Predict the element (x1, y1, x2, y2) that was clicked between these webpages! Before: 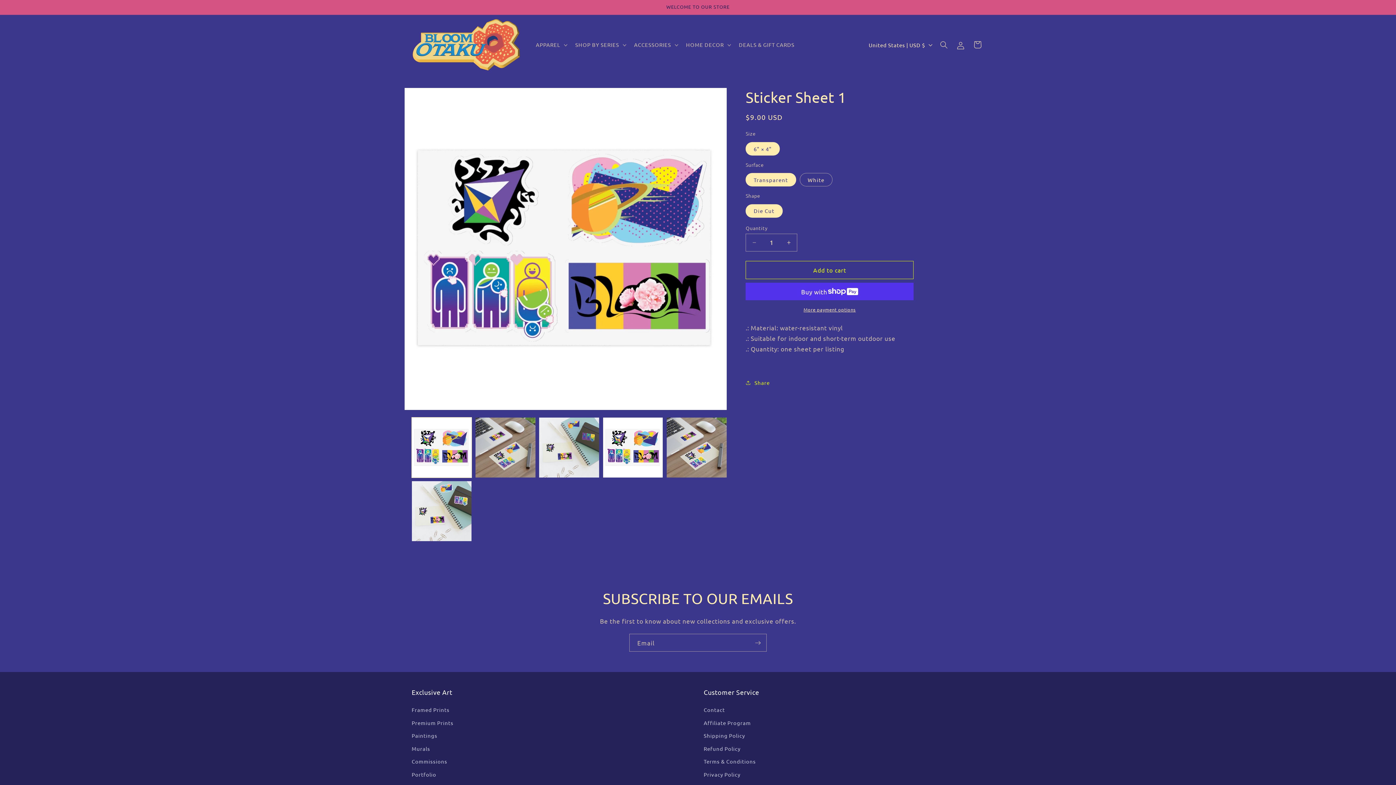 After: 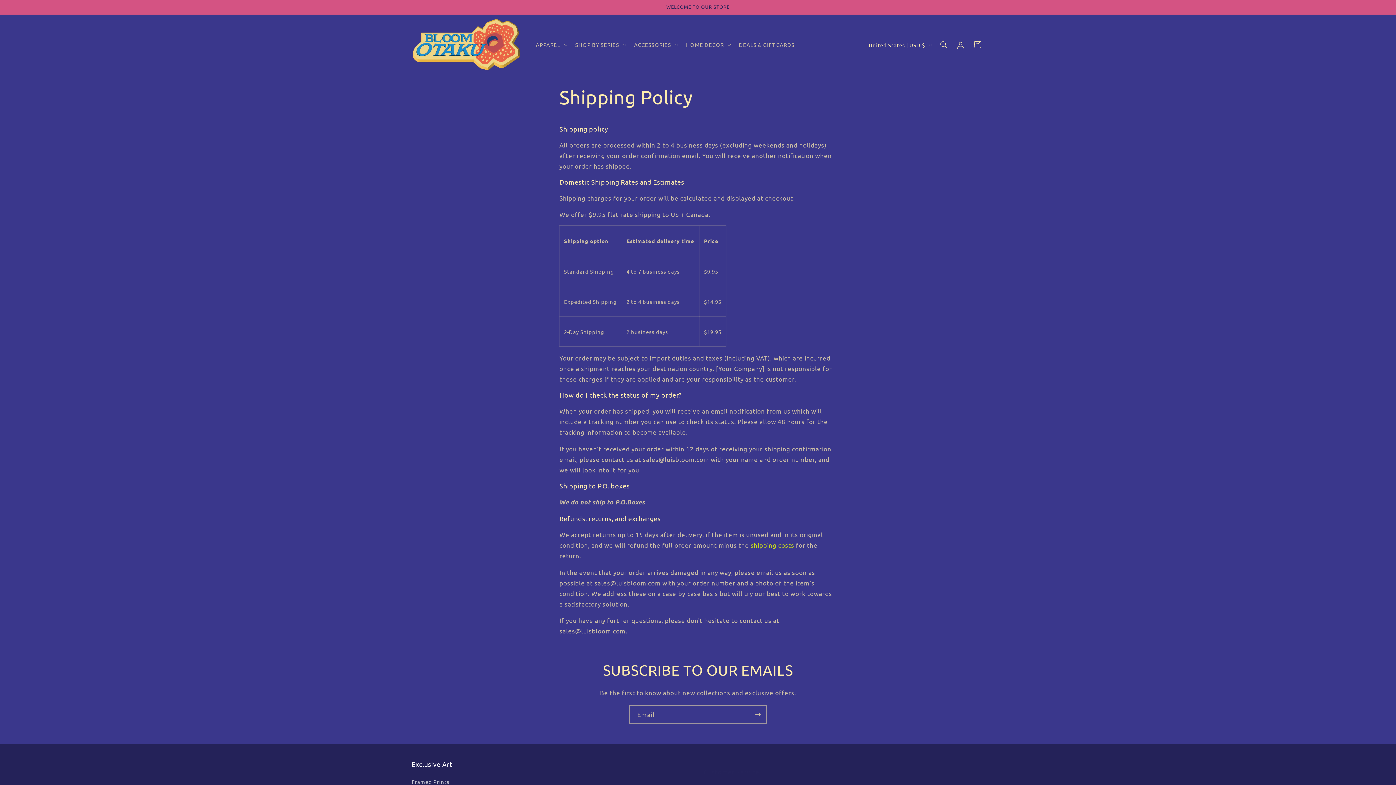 Action: label: Shipping Policy bbox: (703, 729, 745, 742)